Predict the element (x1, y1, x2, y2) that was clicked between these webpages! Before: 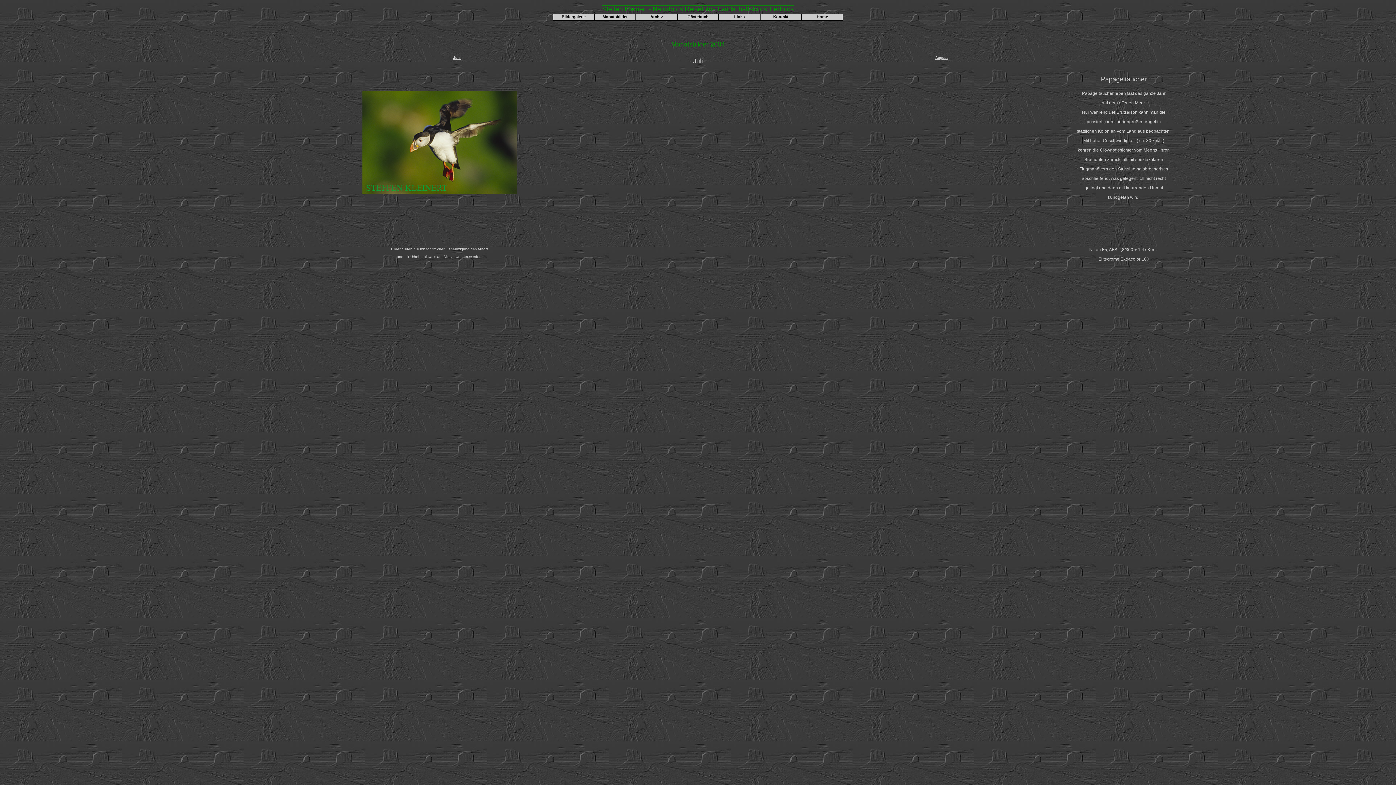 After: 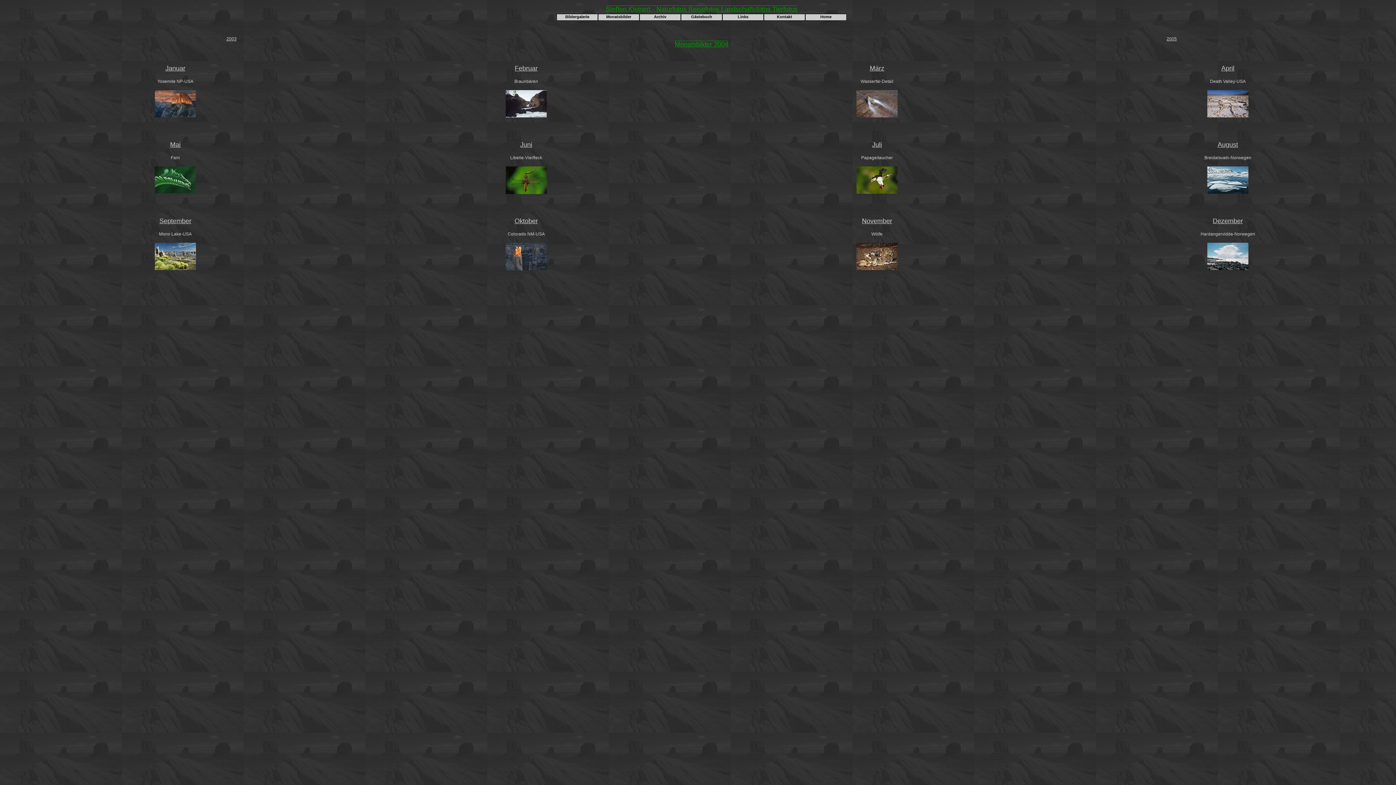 Action: bbox: (671, 40, 725, 48) label: Monatsbilder 2004